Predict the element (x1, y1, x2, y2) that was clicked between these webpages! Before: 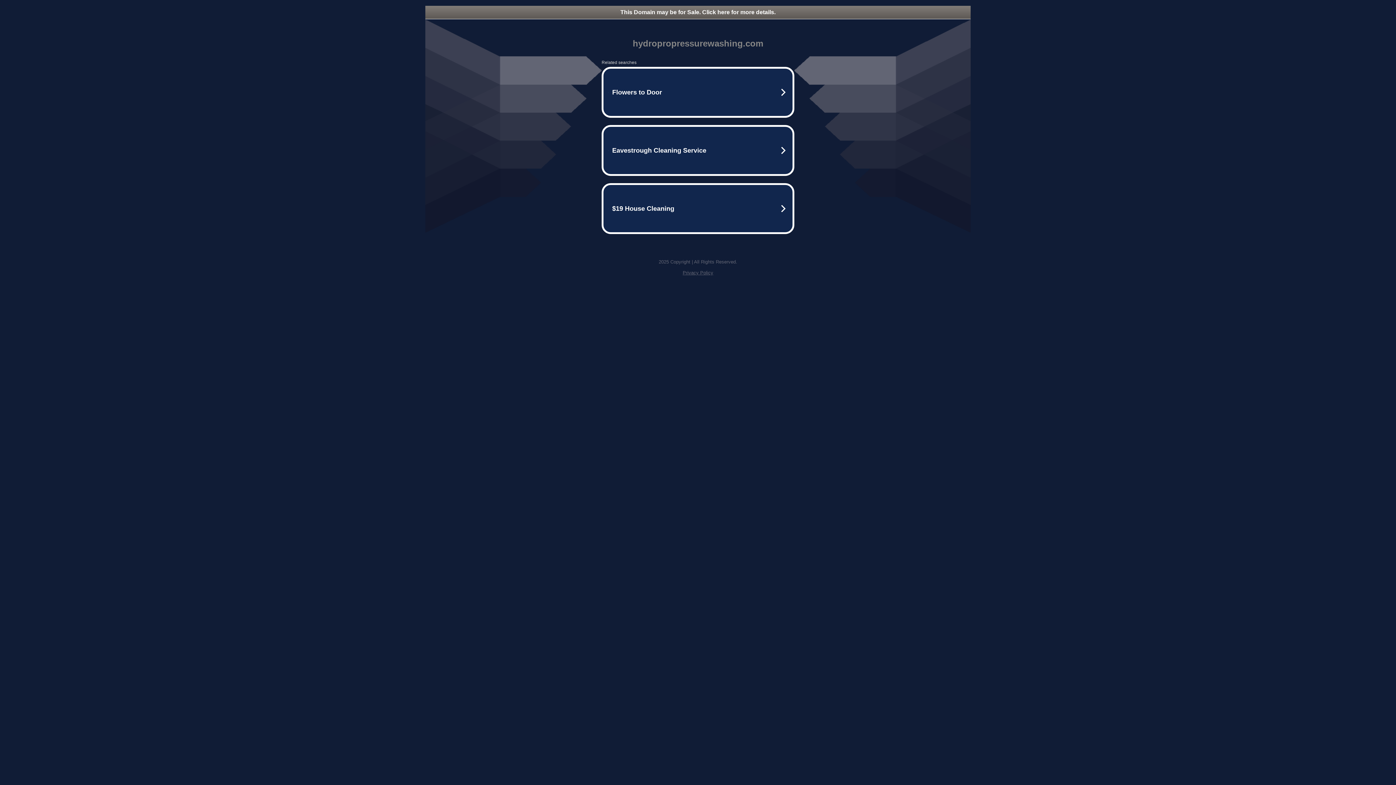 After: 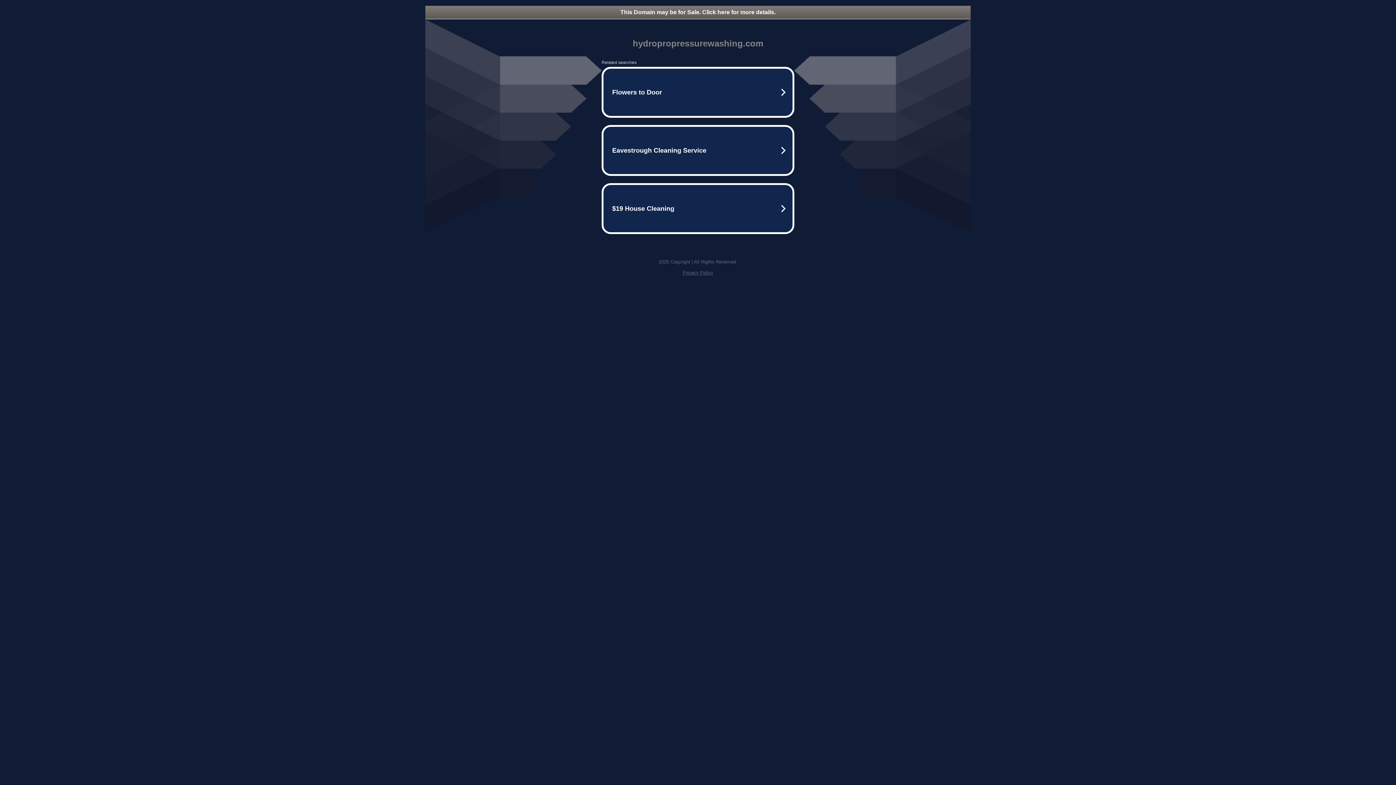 Action: label: This Domain may be for Sale. Click here for more details. bbox: (425, 5, 970, 18)